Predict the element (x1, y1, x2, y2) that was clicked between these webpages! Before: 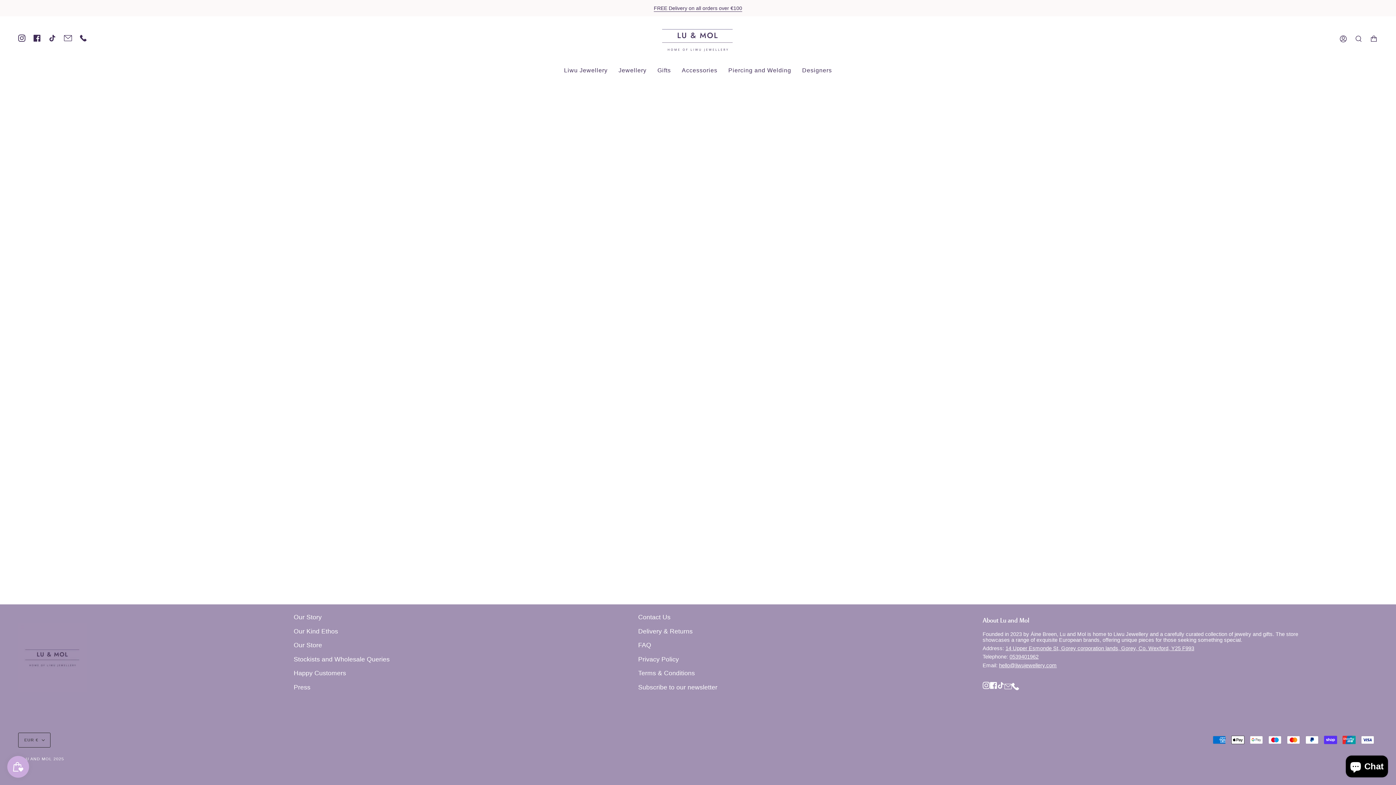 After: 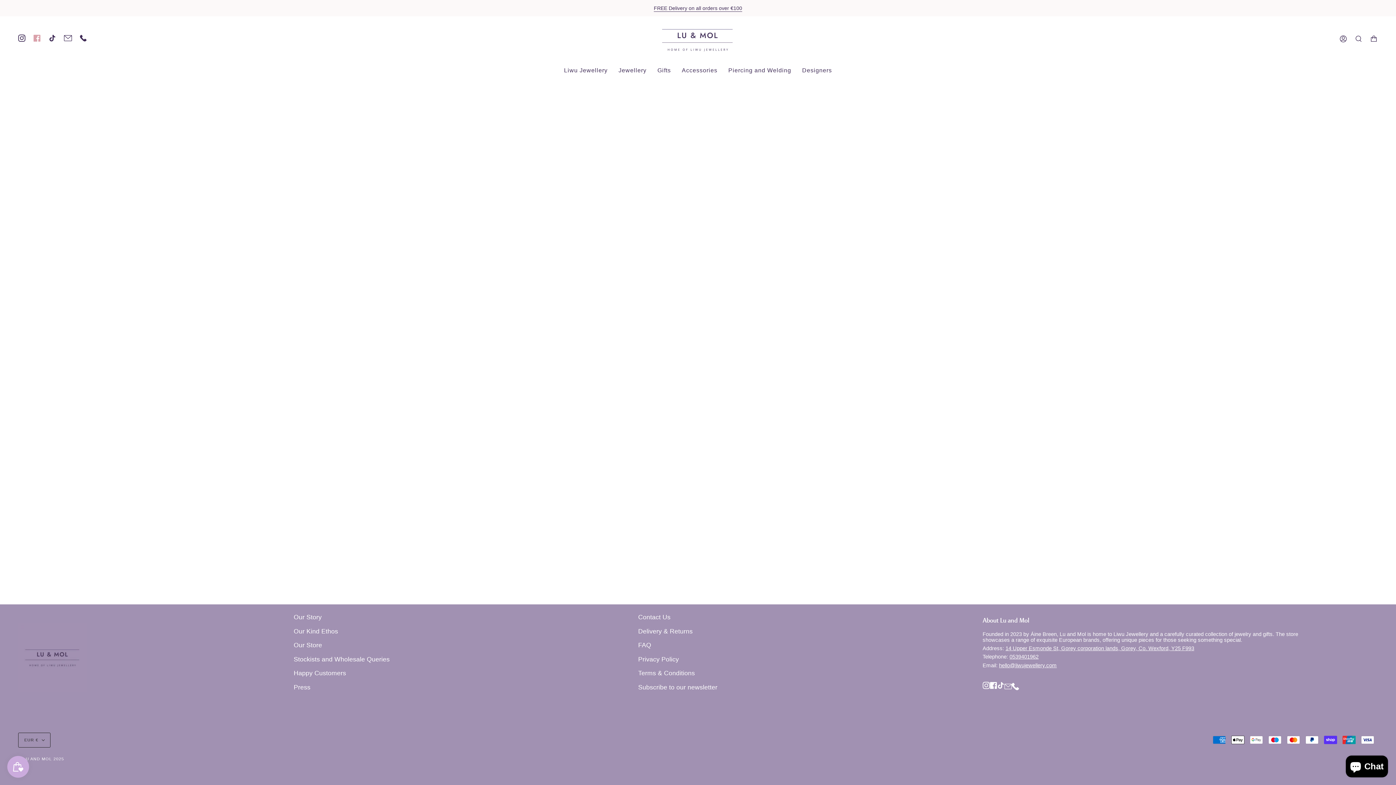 Action: bbox: (29, 16, 44, 59) label: Facebook